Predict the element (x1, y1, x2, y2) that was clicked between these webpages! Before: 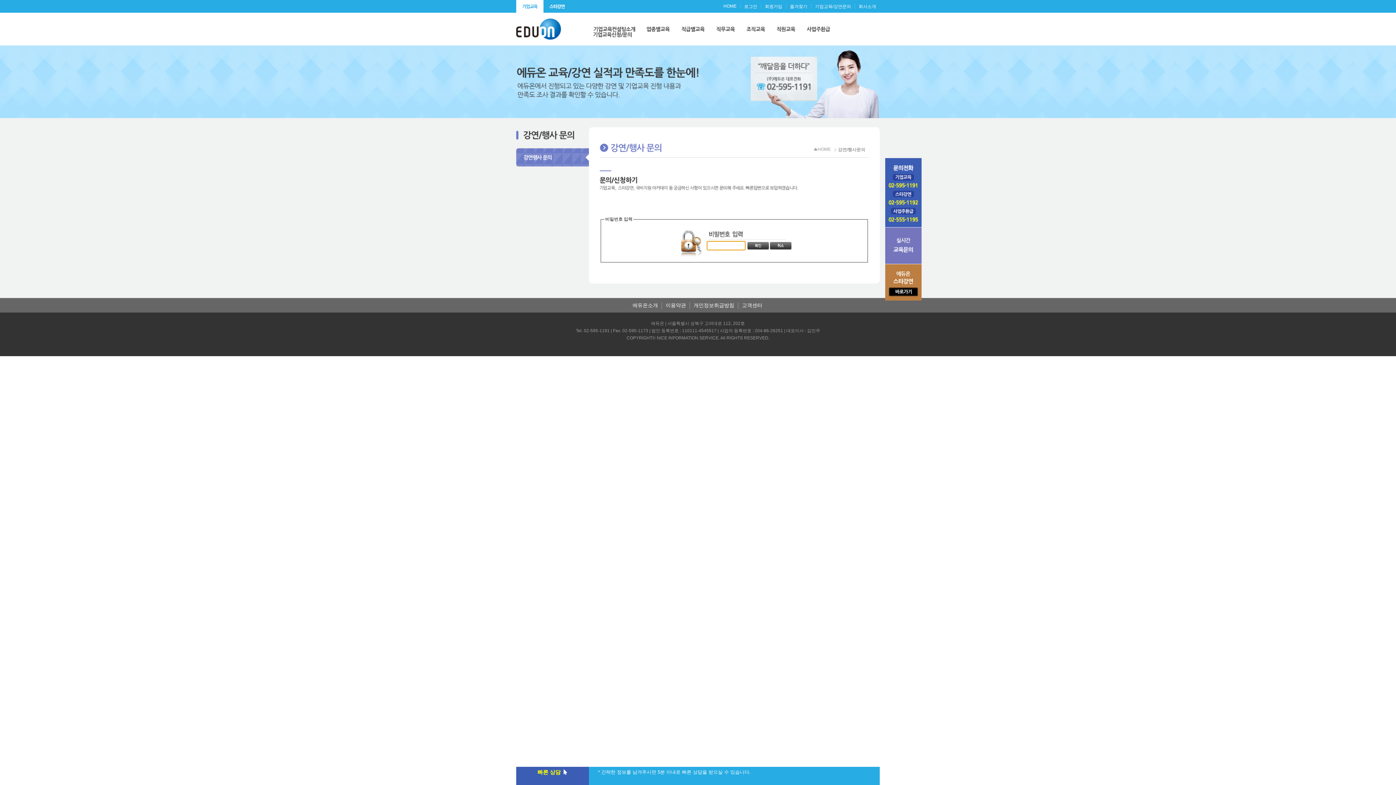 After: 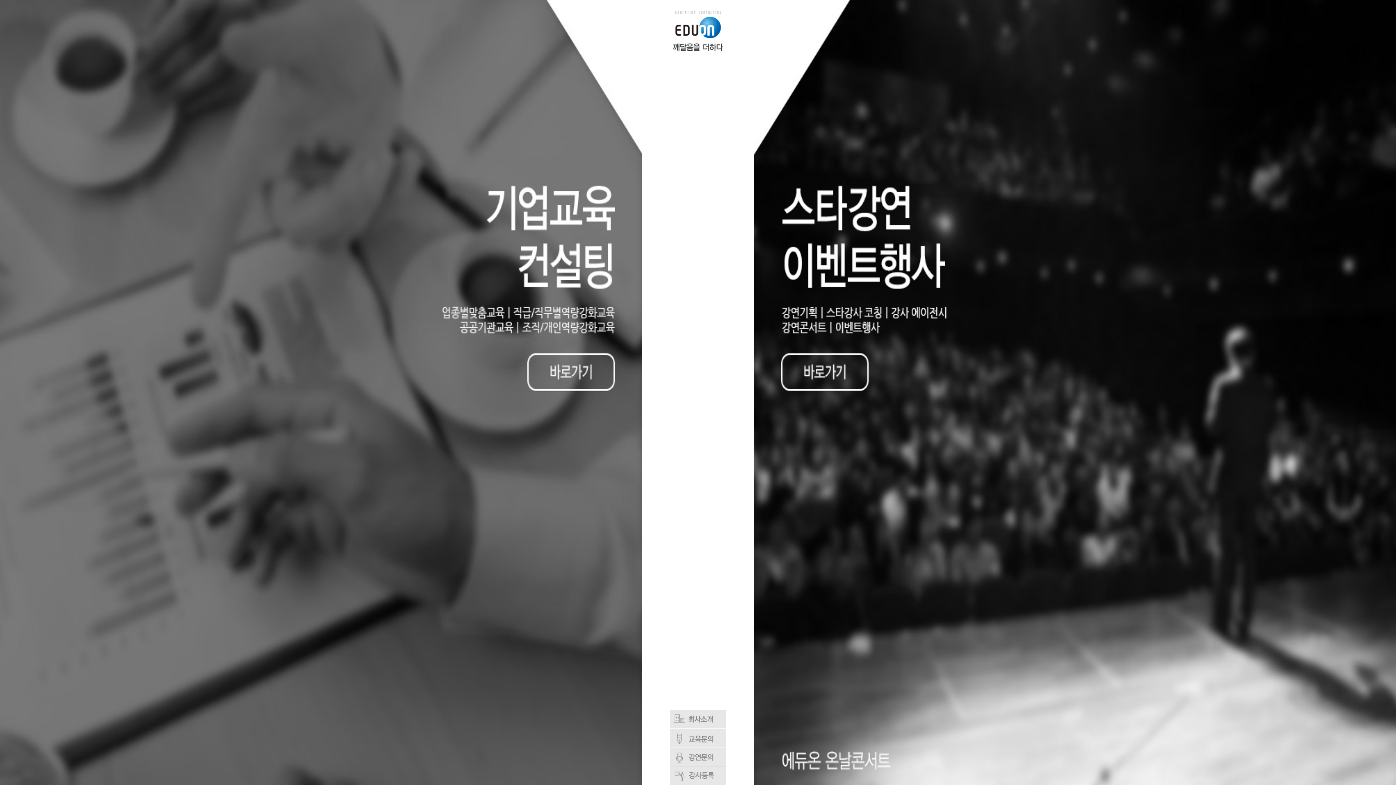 Action: bbox: (723, 3, 736, 8) label: HOME